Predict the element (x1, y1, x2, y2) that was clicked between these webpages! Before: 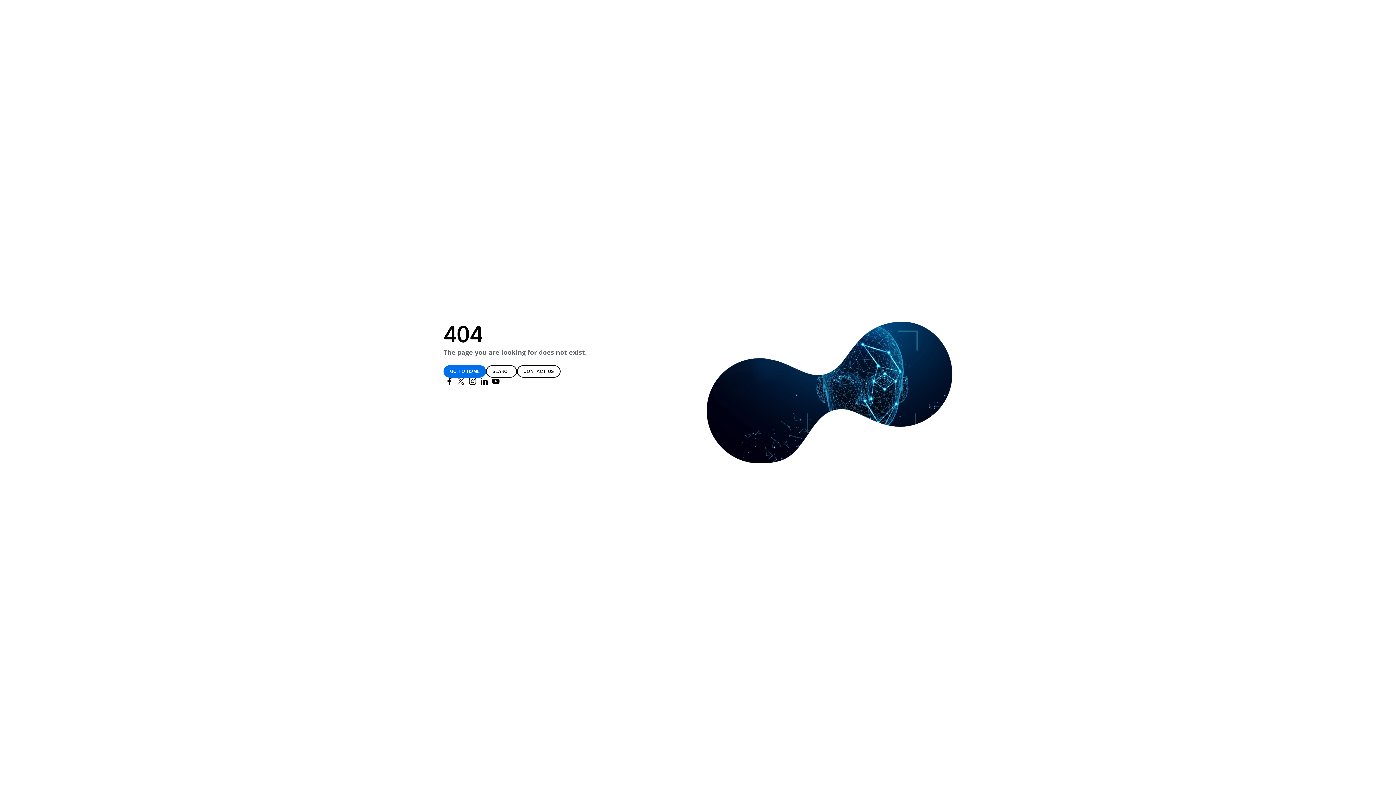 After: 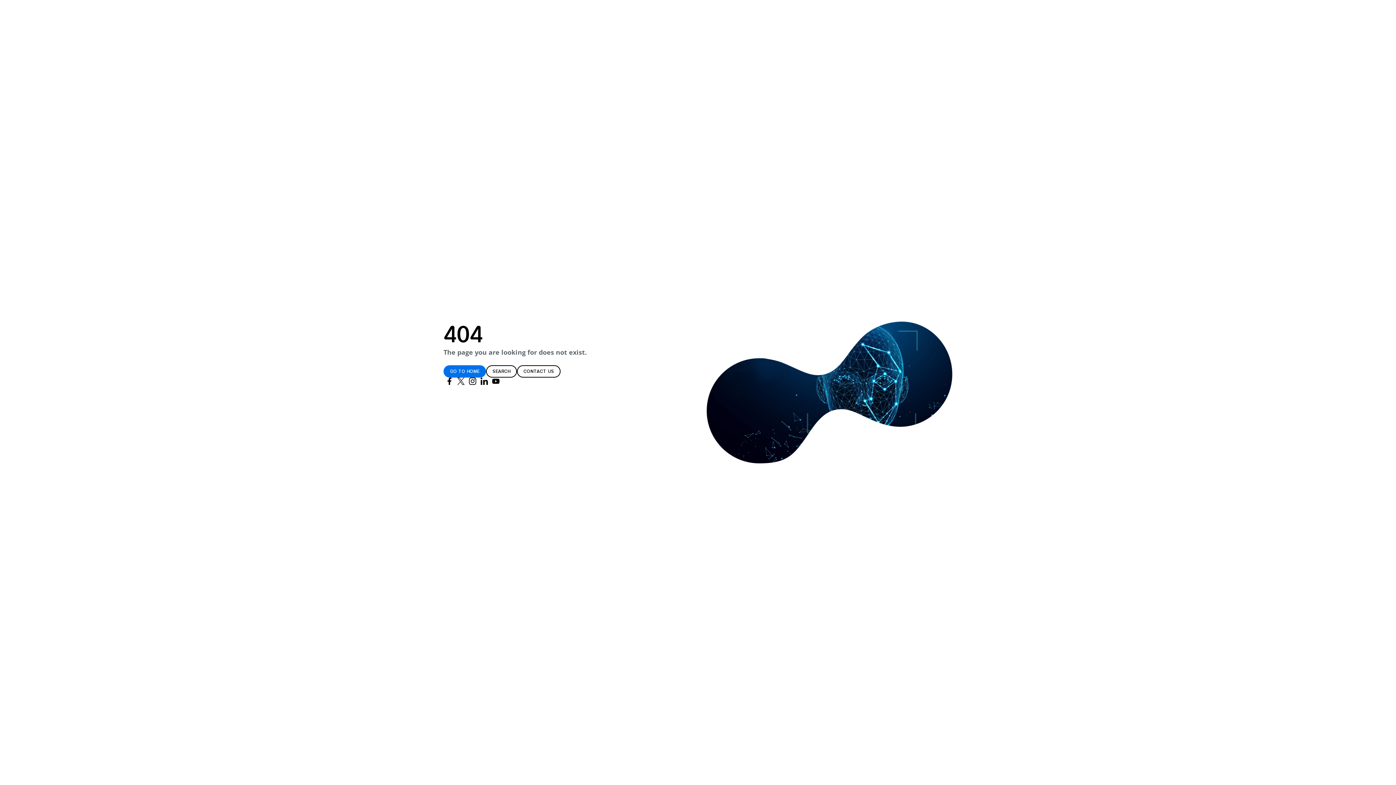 Action: label: Tobii on Linkedin bbox: (478, 377, 490, 384)